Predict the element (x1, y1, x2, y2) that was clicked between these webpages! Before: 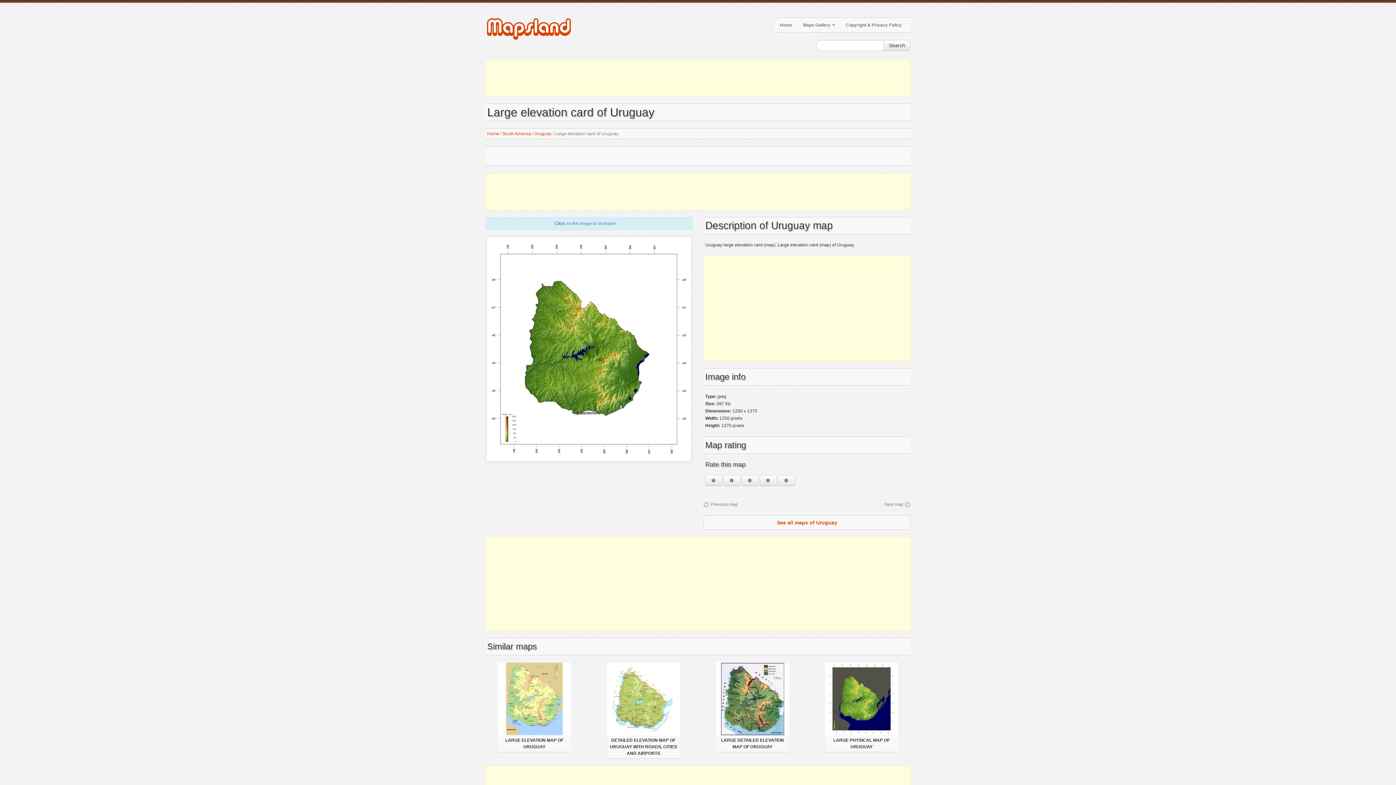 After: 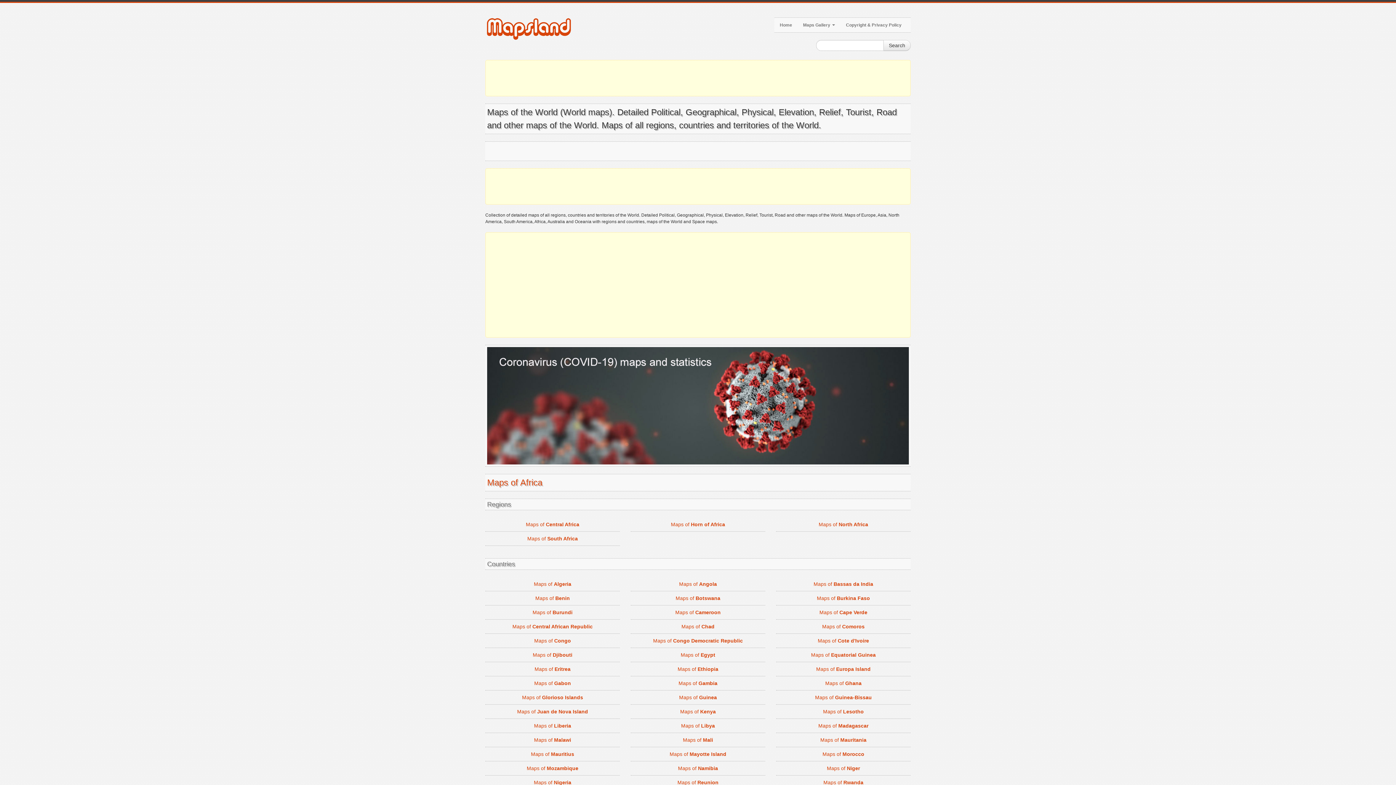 Action: bbox: (487, 131, 499, 136) label: Home